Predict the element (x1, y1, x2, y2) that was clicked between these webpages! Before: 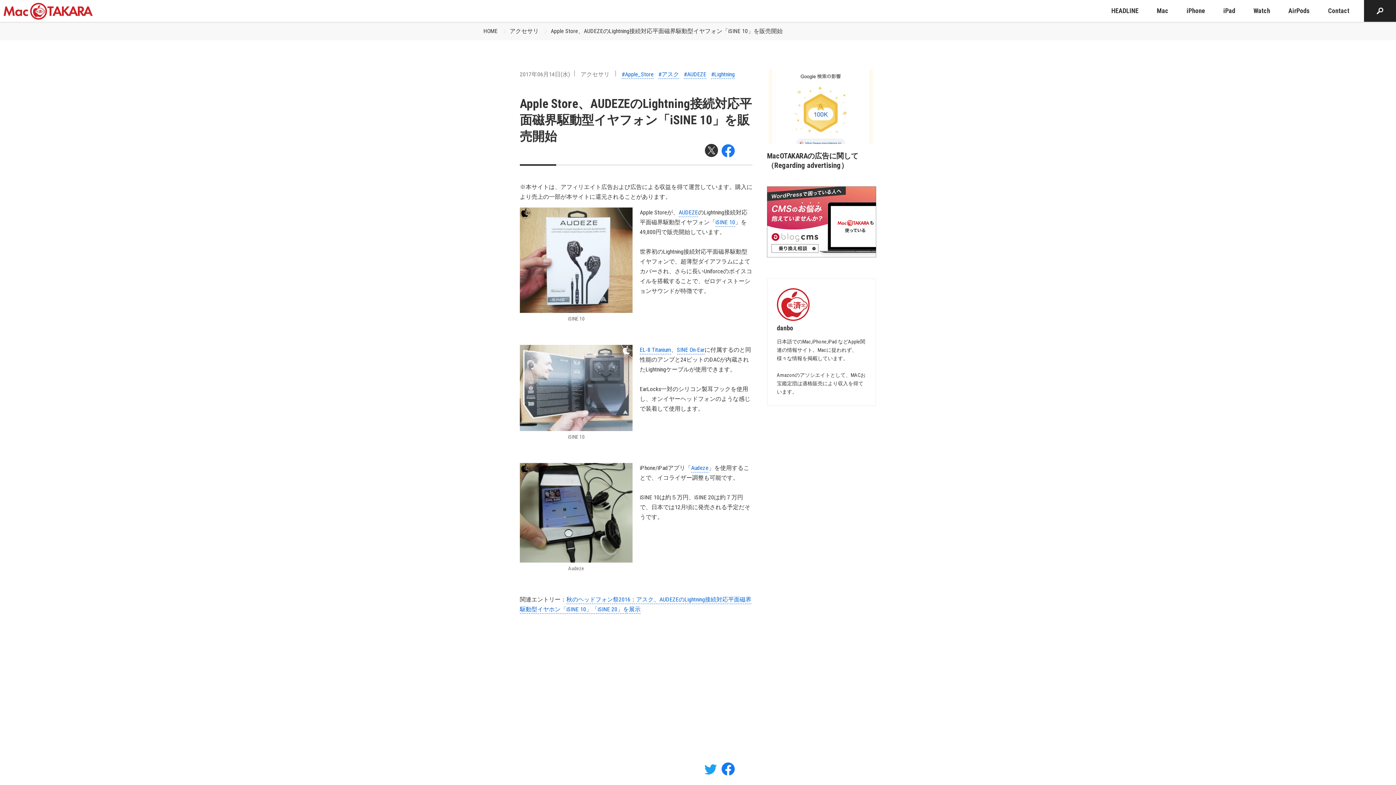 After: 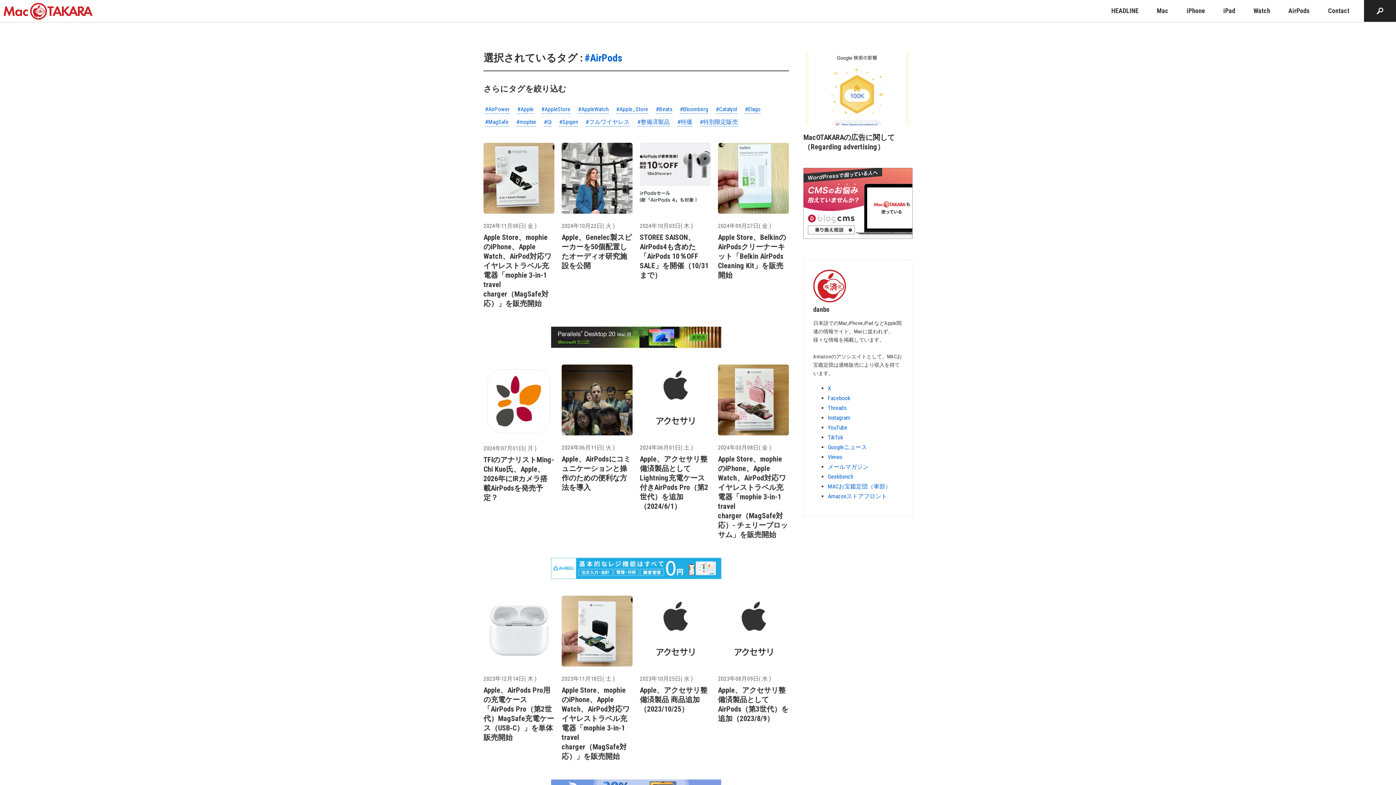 Action: label: AirPods bbox: (1283, 0, 1315, 21)